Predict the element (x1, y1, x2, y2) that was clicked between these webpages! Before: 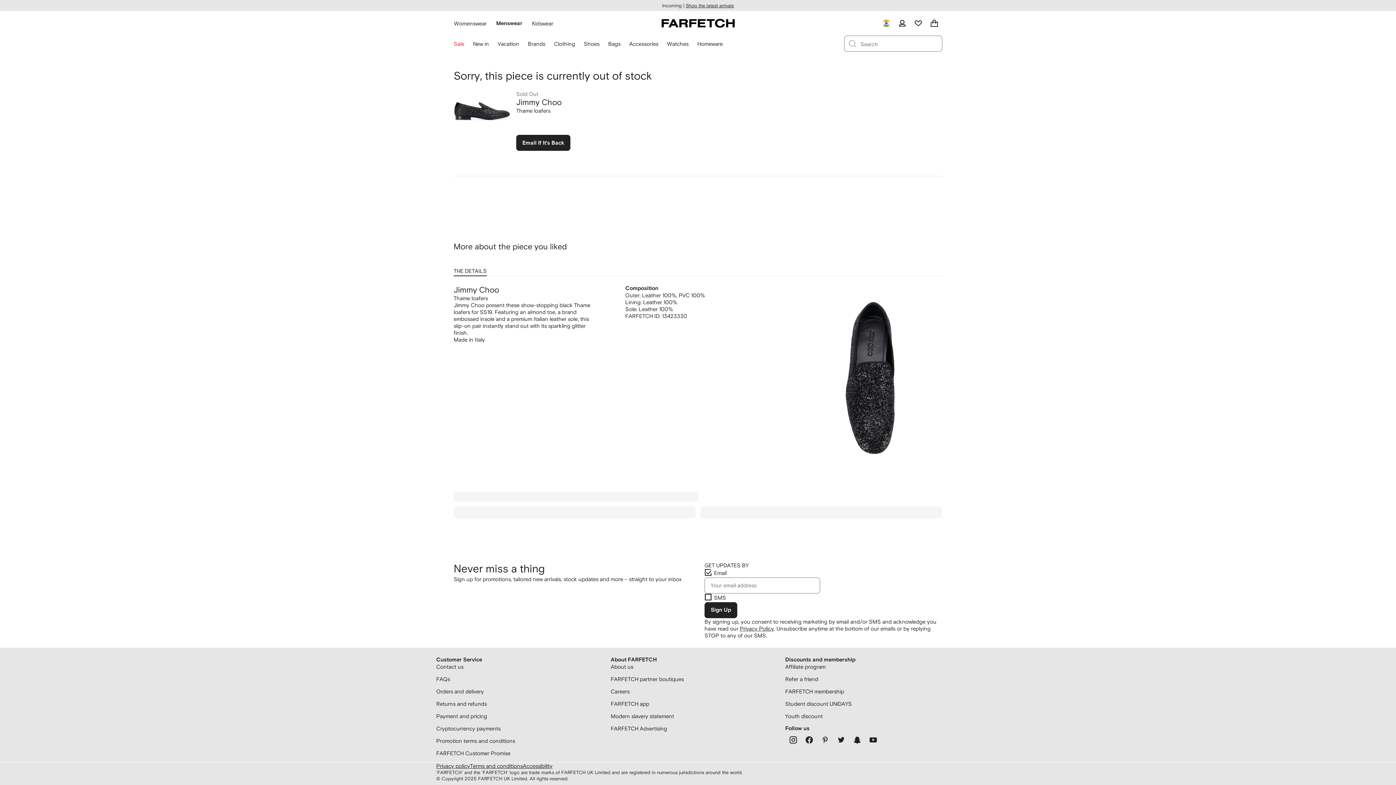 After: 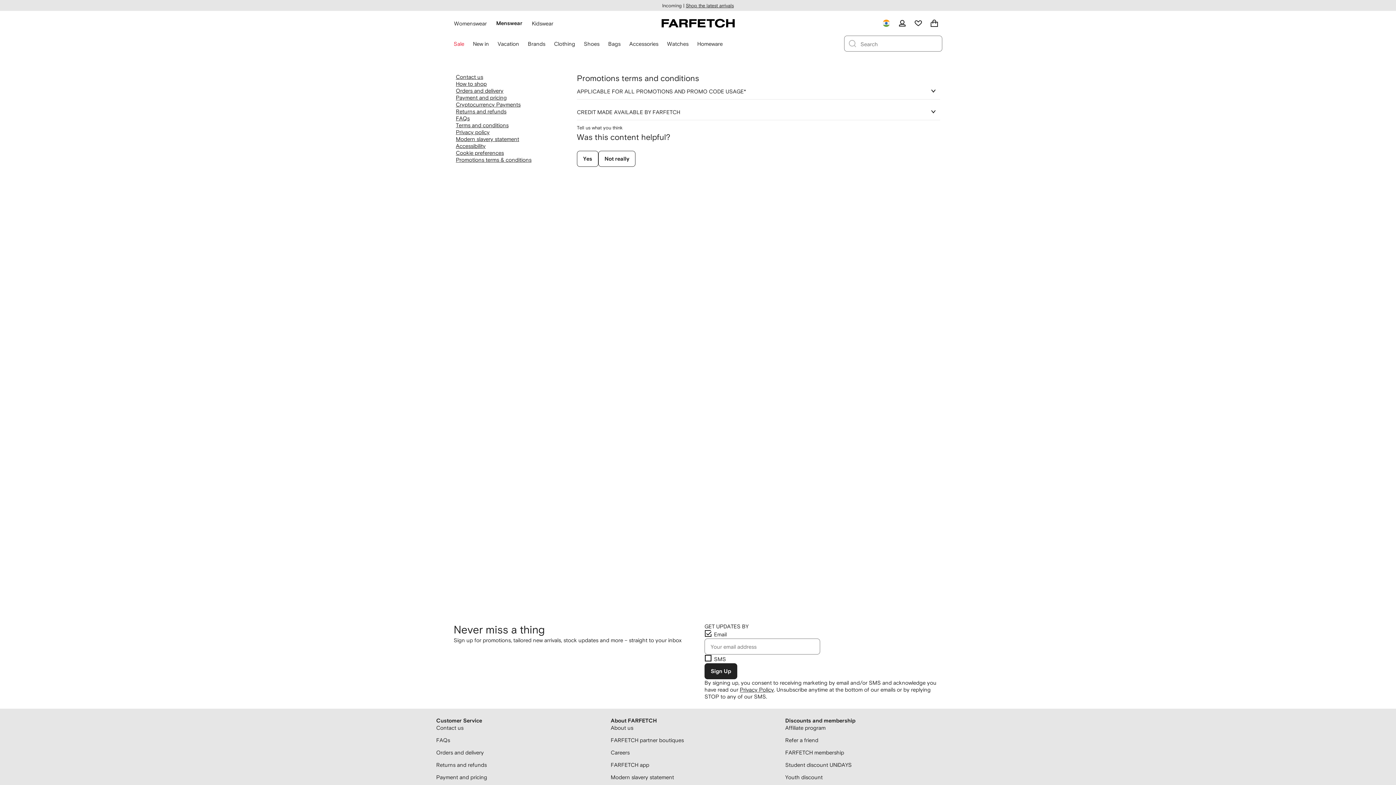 Action: bbox: (436, 737, 610, 750) label: Promotion terms and conditions